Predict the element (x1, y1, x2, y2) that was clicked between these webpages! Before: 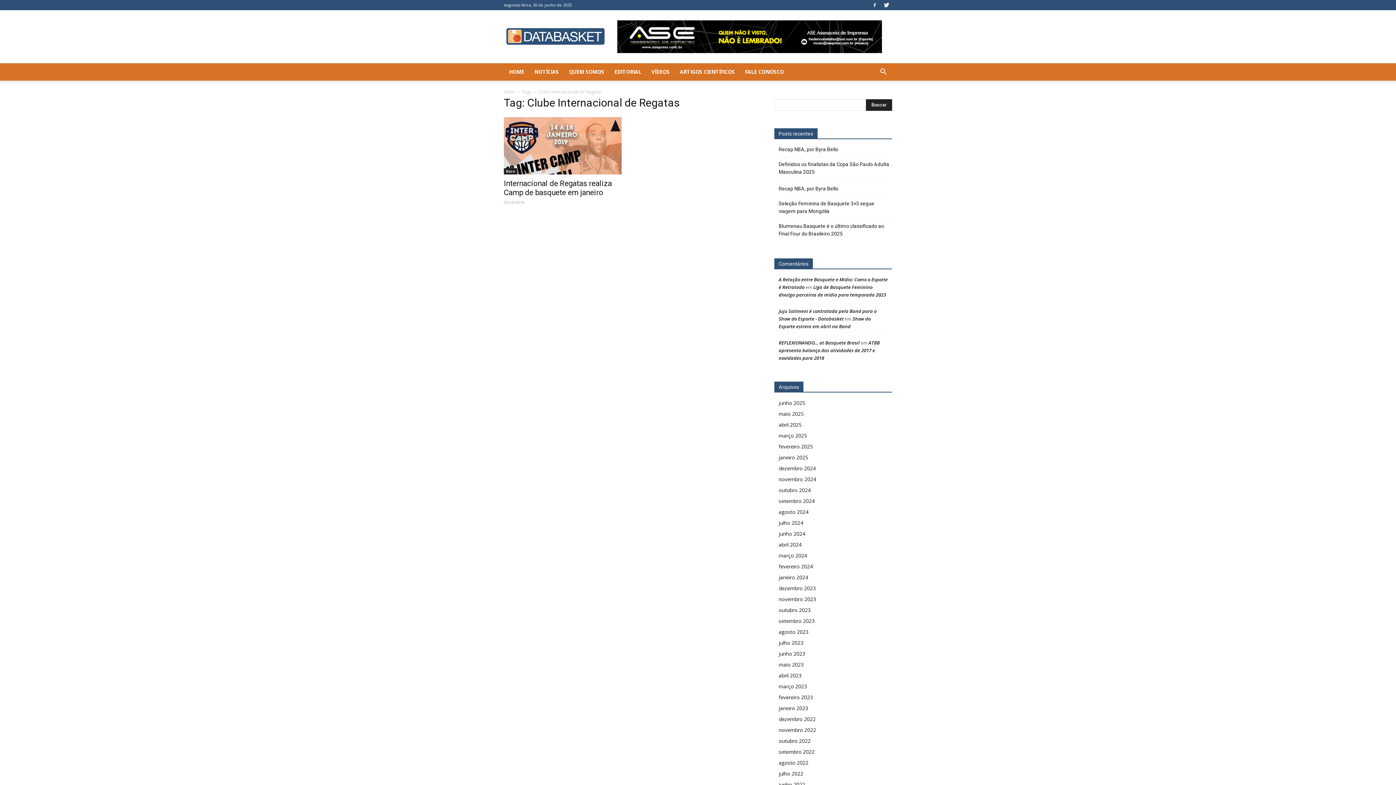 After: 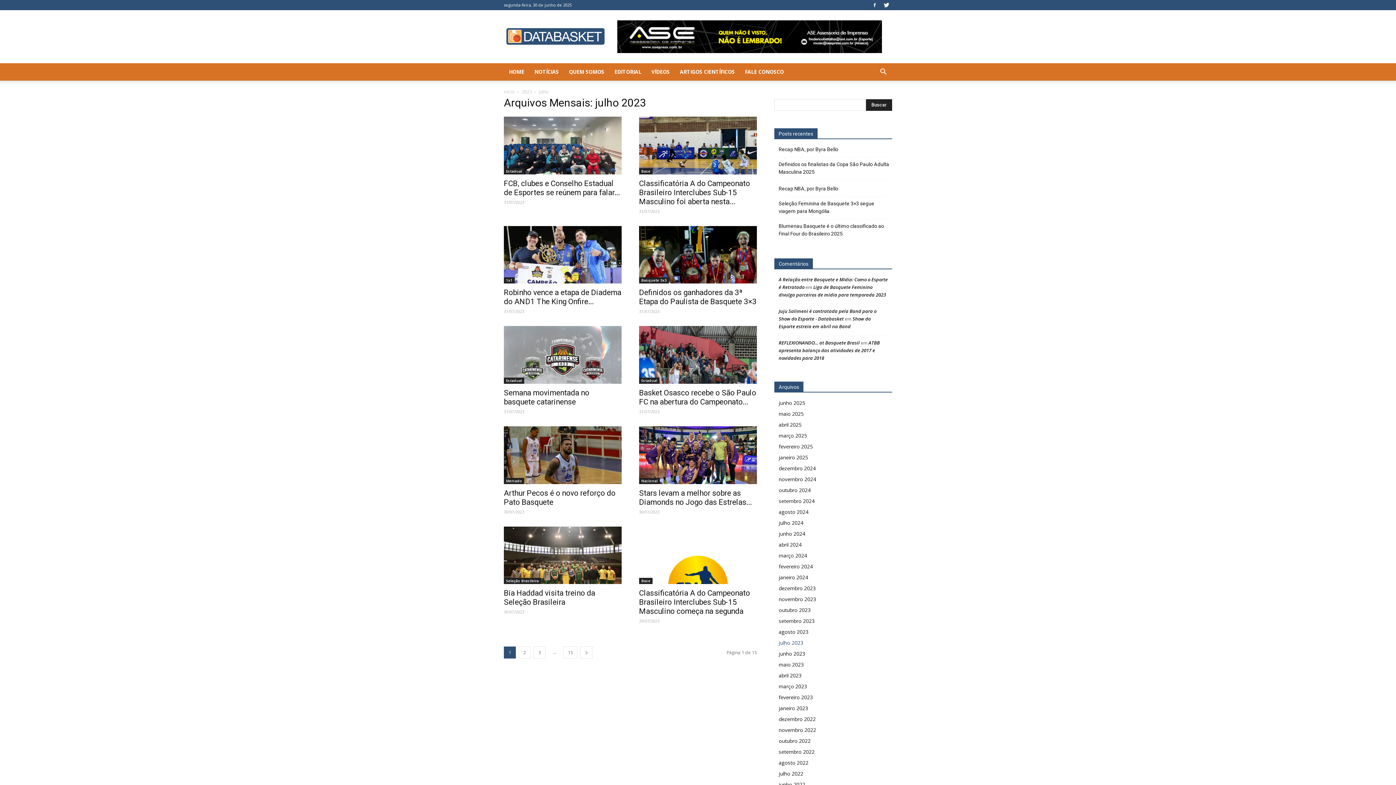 Action: bbox: (778, 639, 803, 646) label: julho 2023